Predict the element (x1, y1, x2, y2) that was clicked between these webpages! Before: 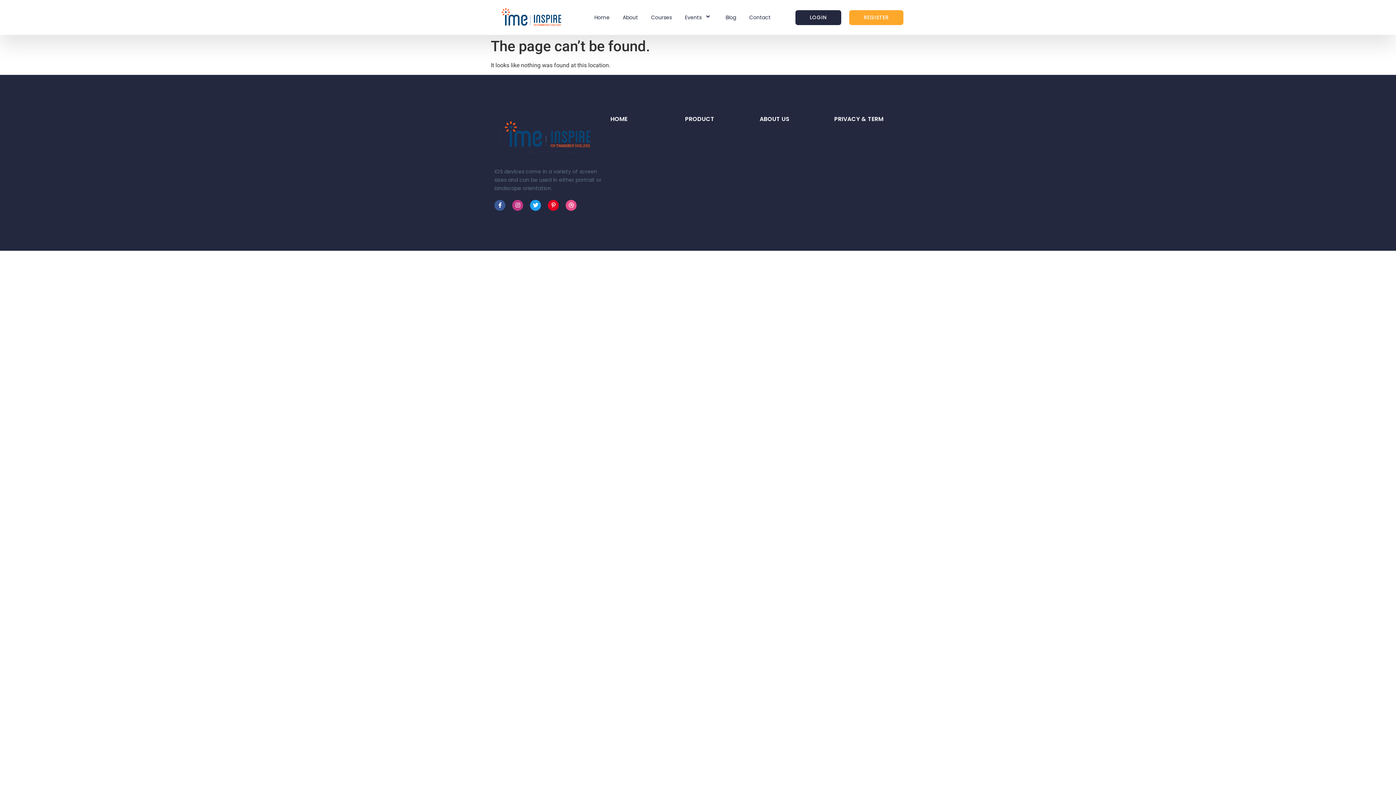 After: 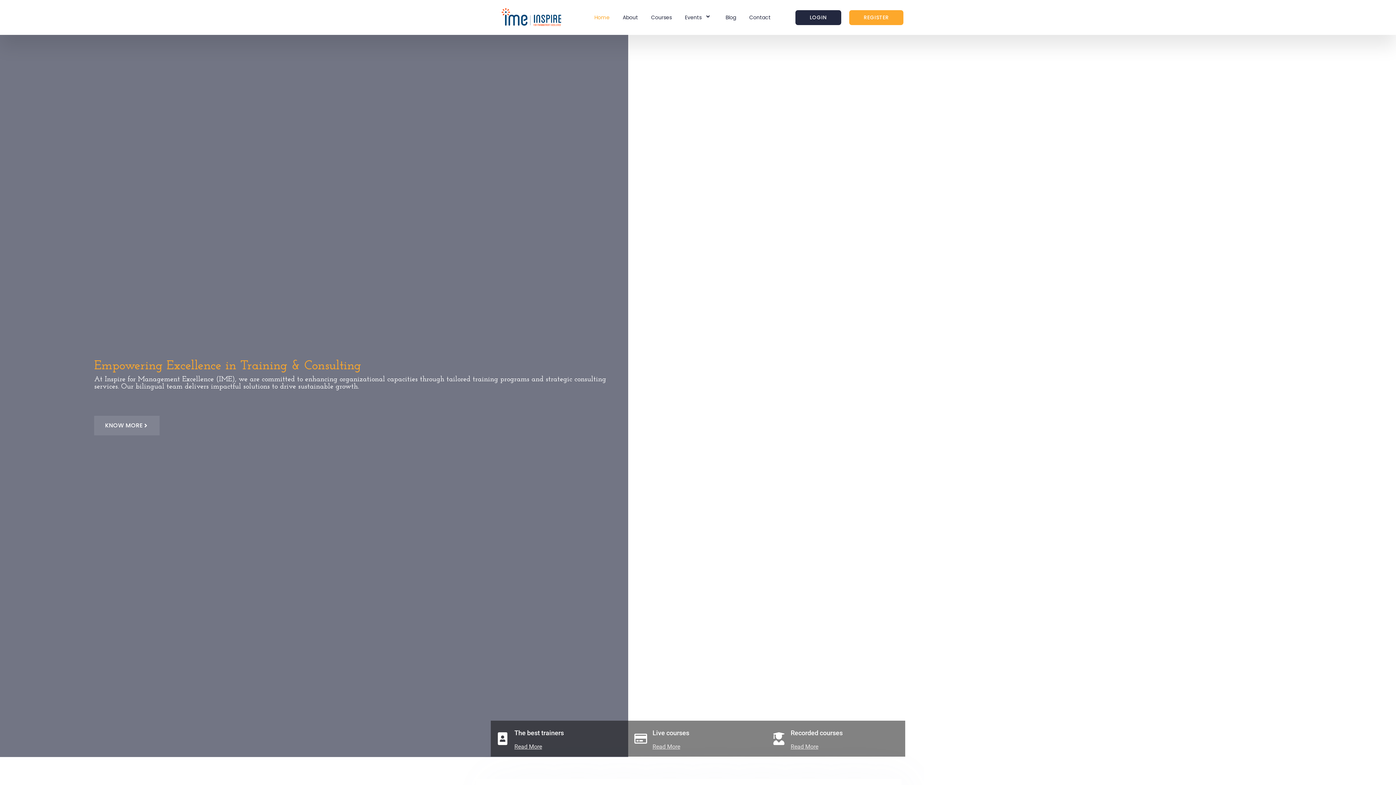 Action: bbox: (588, 6, 616, 28) label: Home